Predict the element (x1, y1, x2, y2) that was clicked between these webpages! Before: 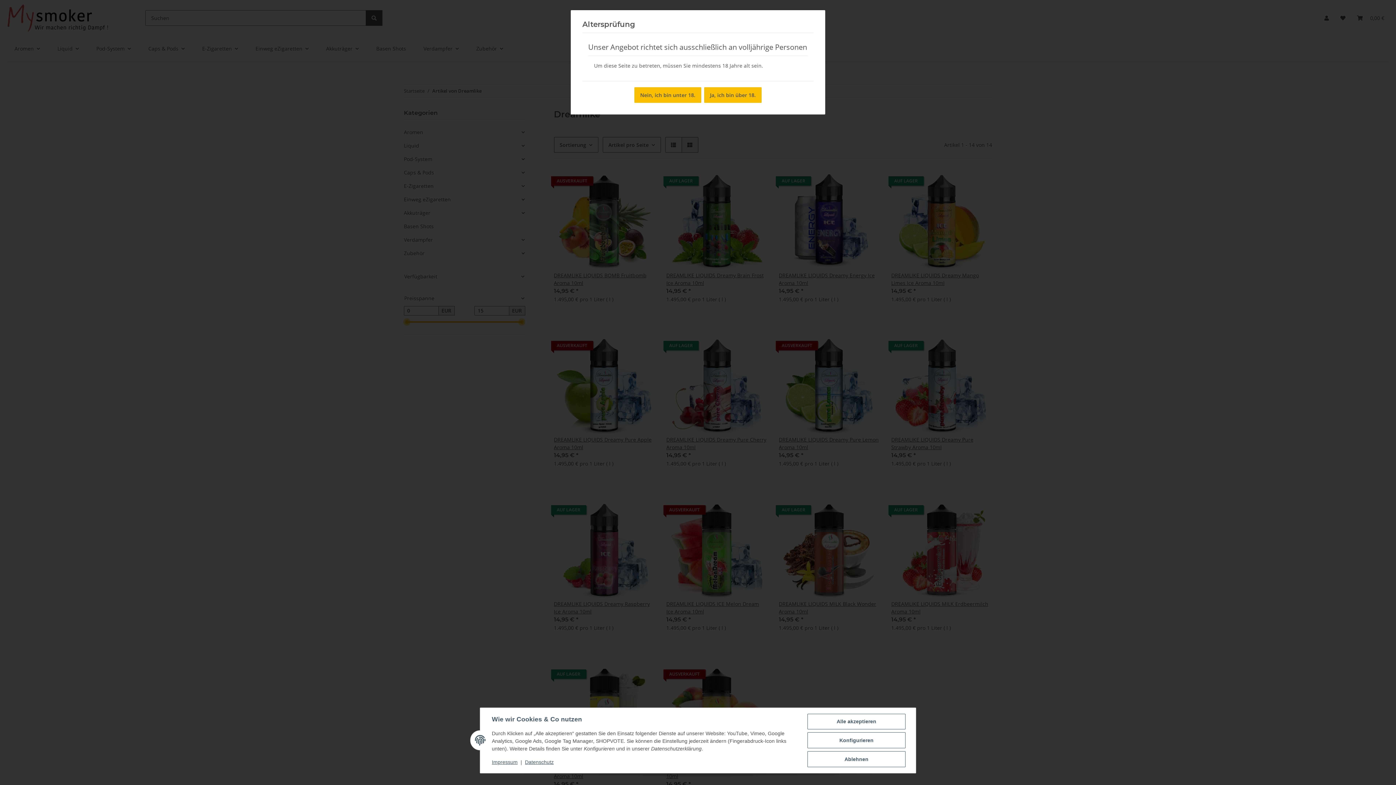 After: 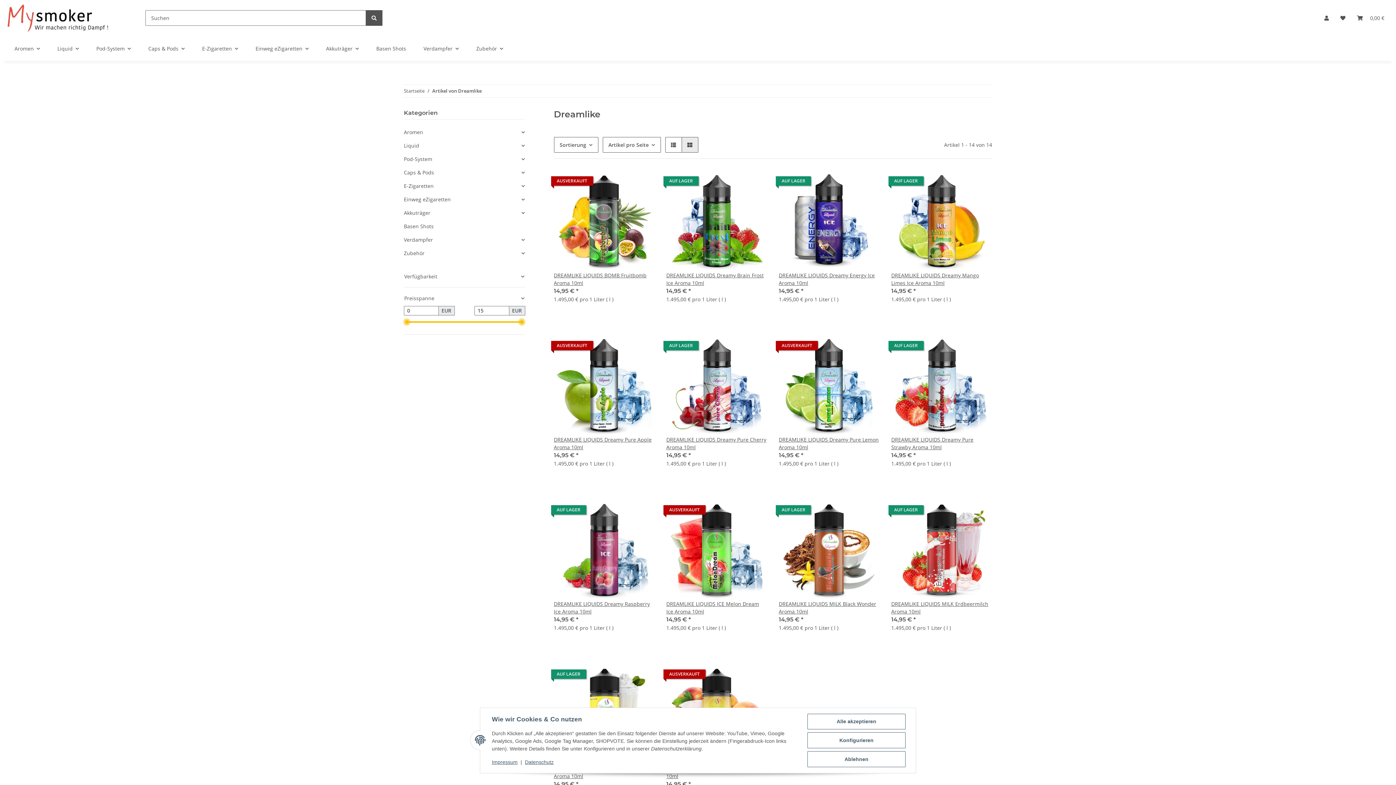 Action: label: Ja, ich bin über 18. bbox: (704, 87, 761, 102)